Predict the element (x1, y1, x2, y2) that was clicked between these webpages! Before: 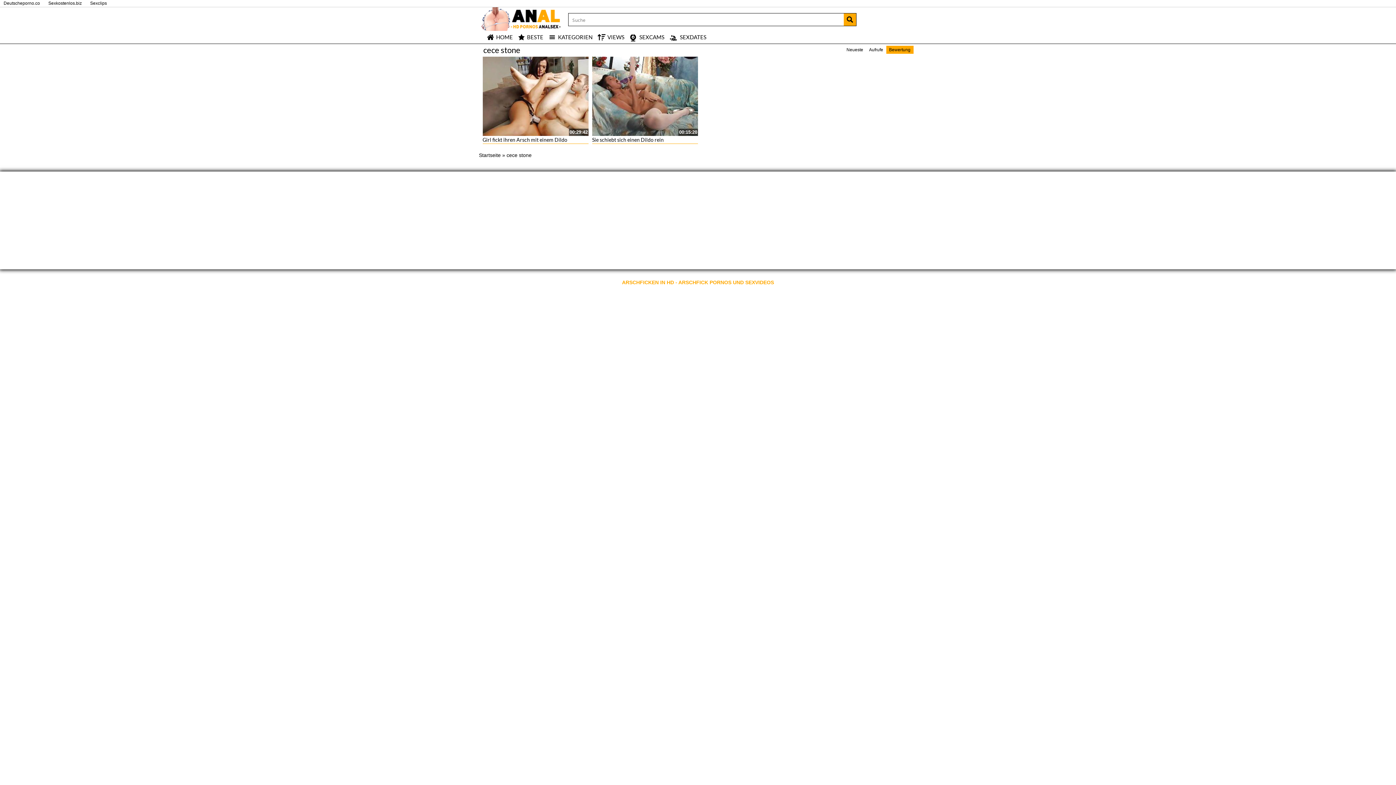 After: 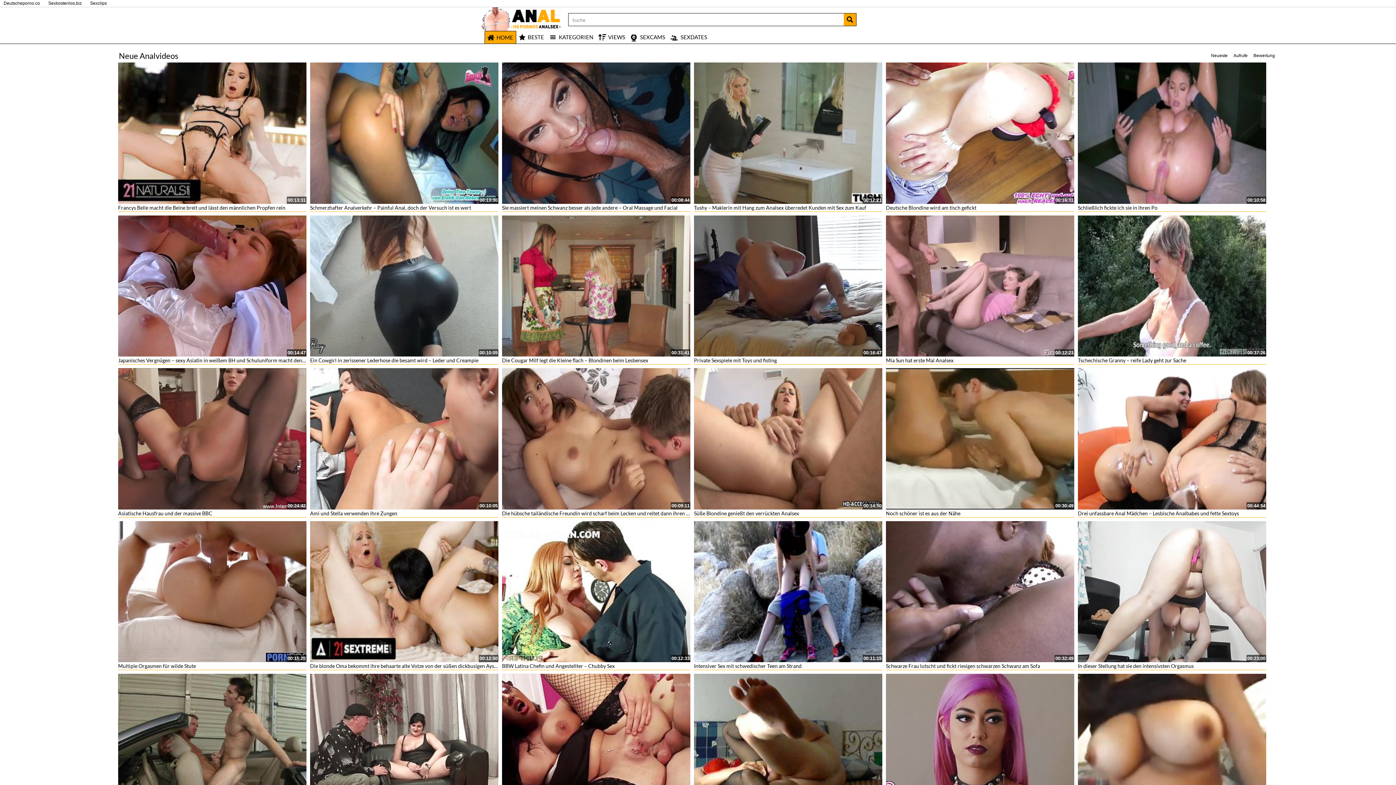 Action: bbox: (484, 30, 515, 43) label: HOME